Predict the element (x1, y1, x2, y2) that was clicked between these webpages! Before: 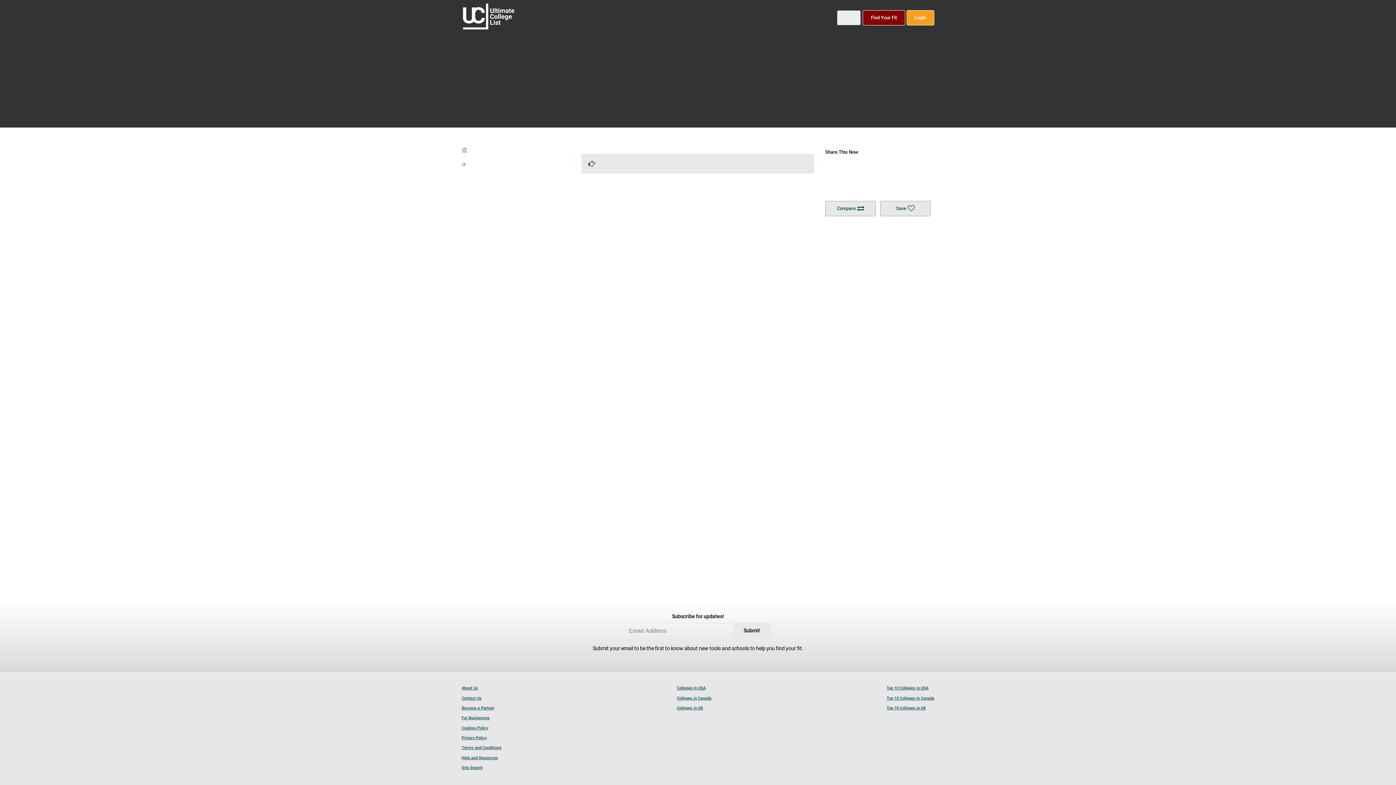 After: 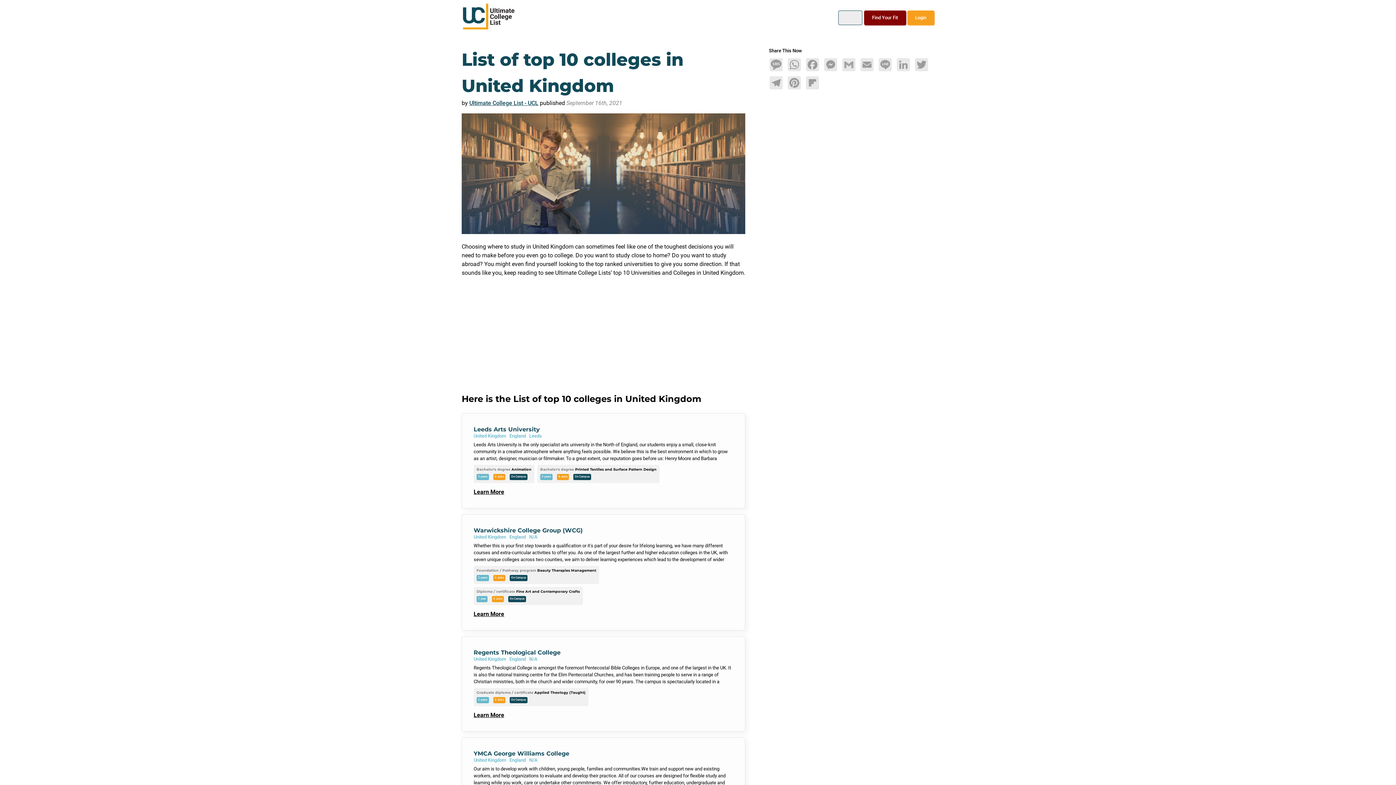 Action: label: Top 10 Colleges in UK bbox: (886, 704, 926, 713)